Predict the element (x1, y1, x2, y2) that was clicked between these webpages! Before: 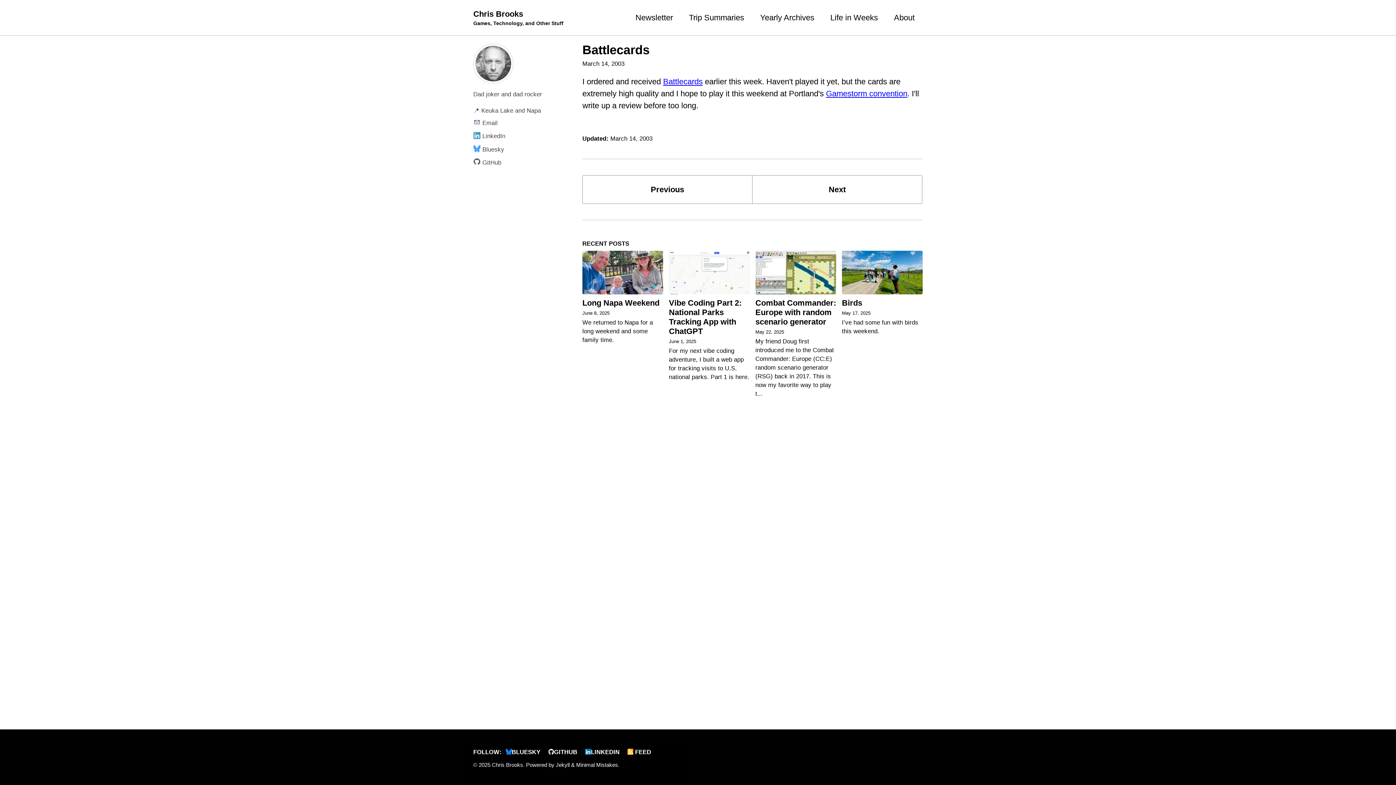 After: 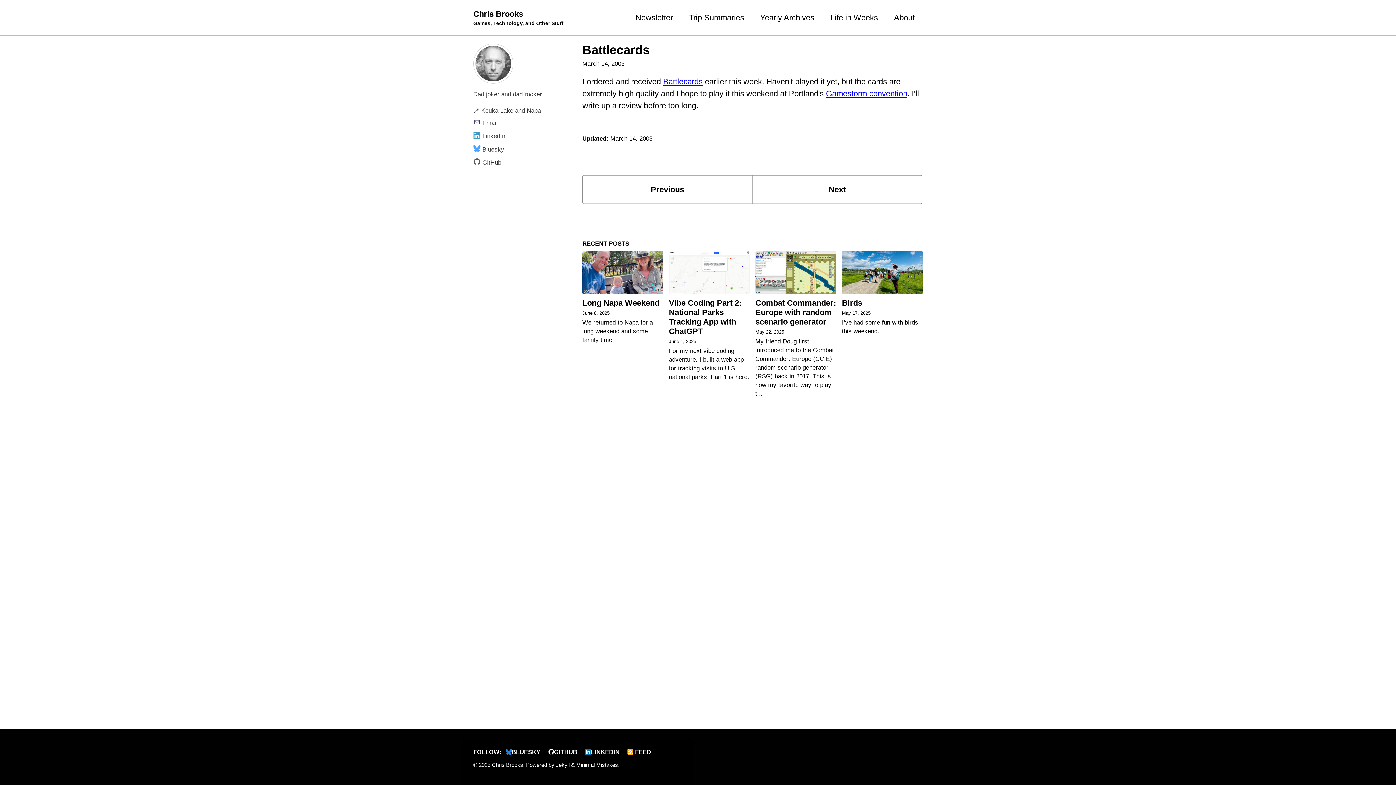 Action: label: Battlecards bbox: (582, 42, 649, 56)